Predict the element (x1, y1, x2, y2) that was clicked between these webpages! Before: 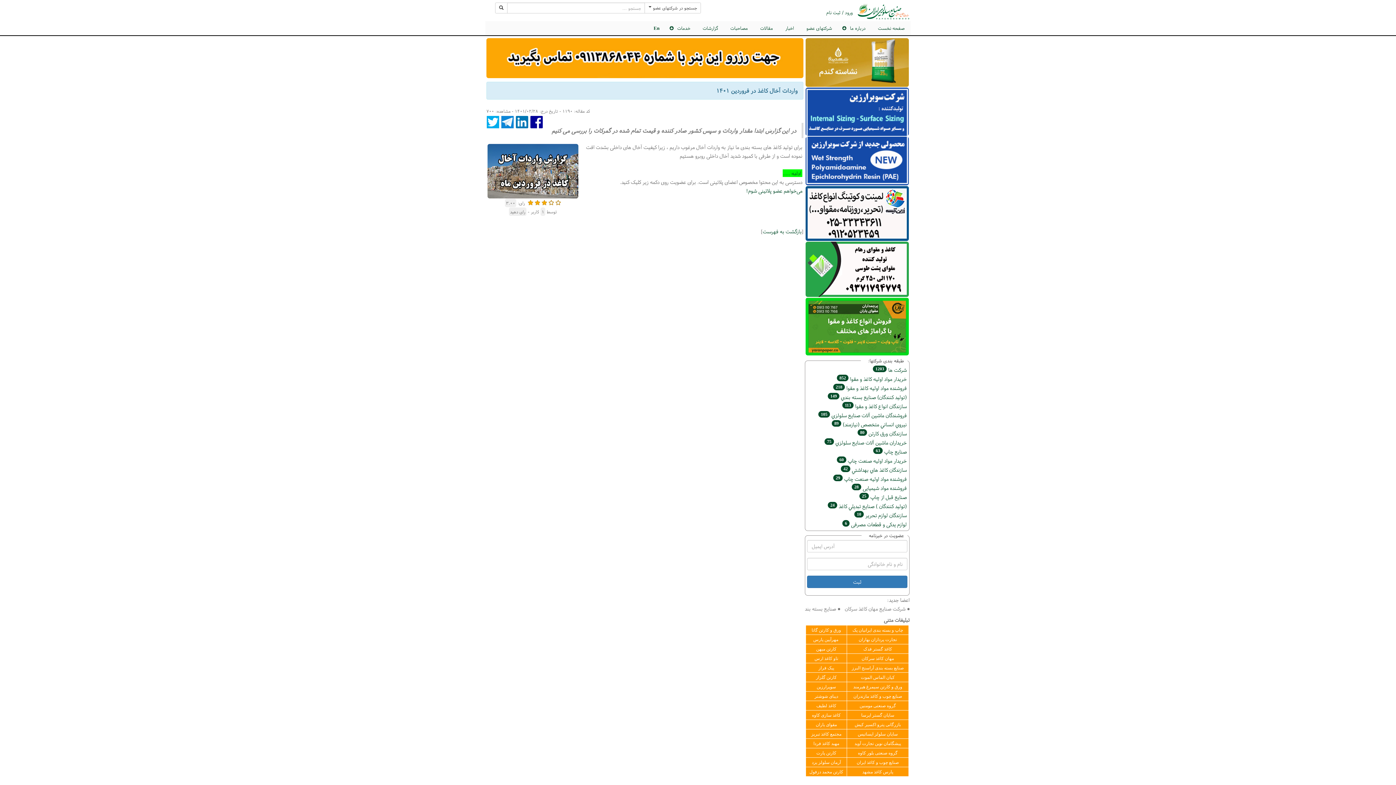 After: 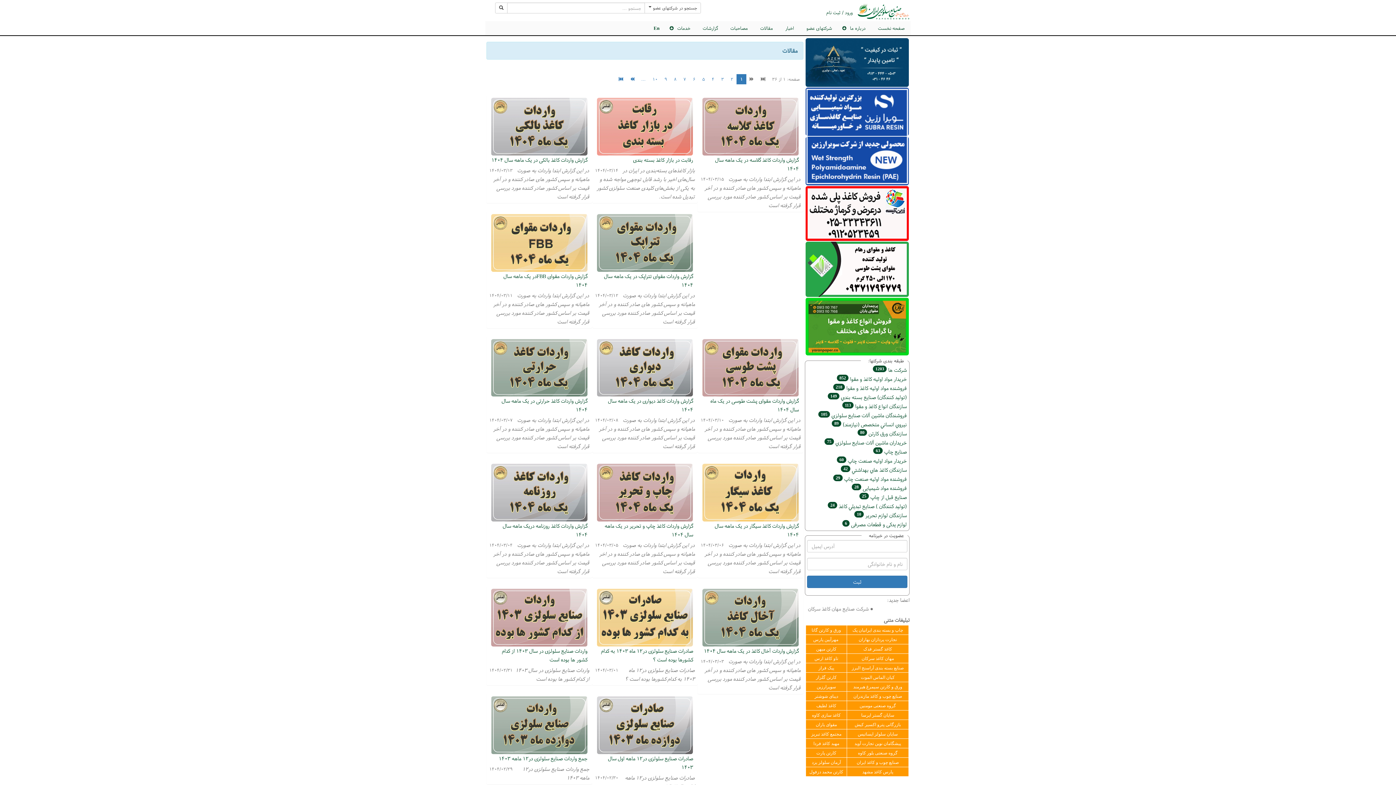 Action: bbox: (762, 227, 801, 235) label: بازگشت به فهرست